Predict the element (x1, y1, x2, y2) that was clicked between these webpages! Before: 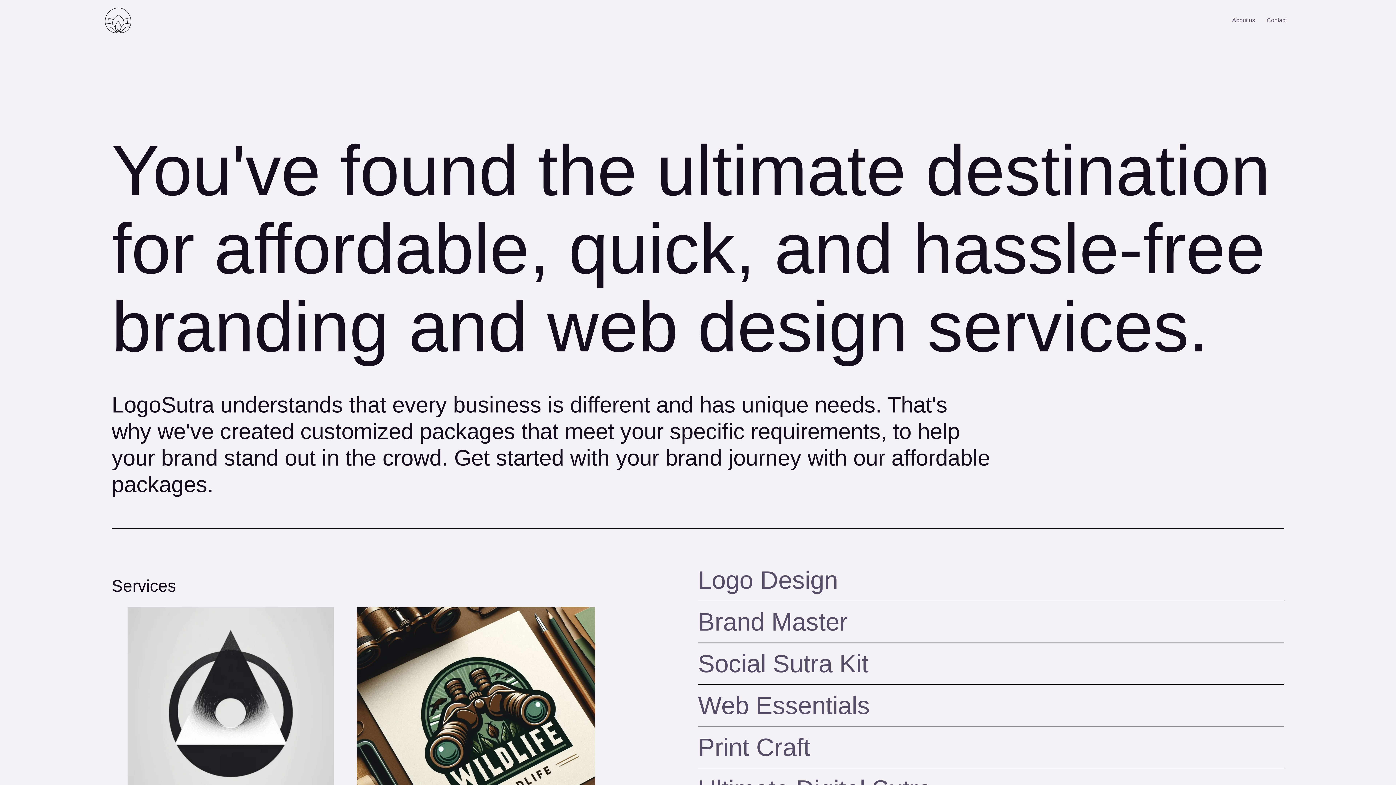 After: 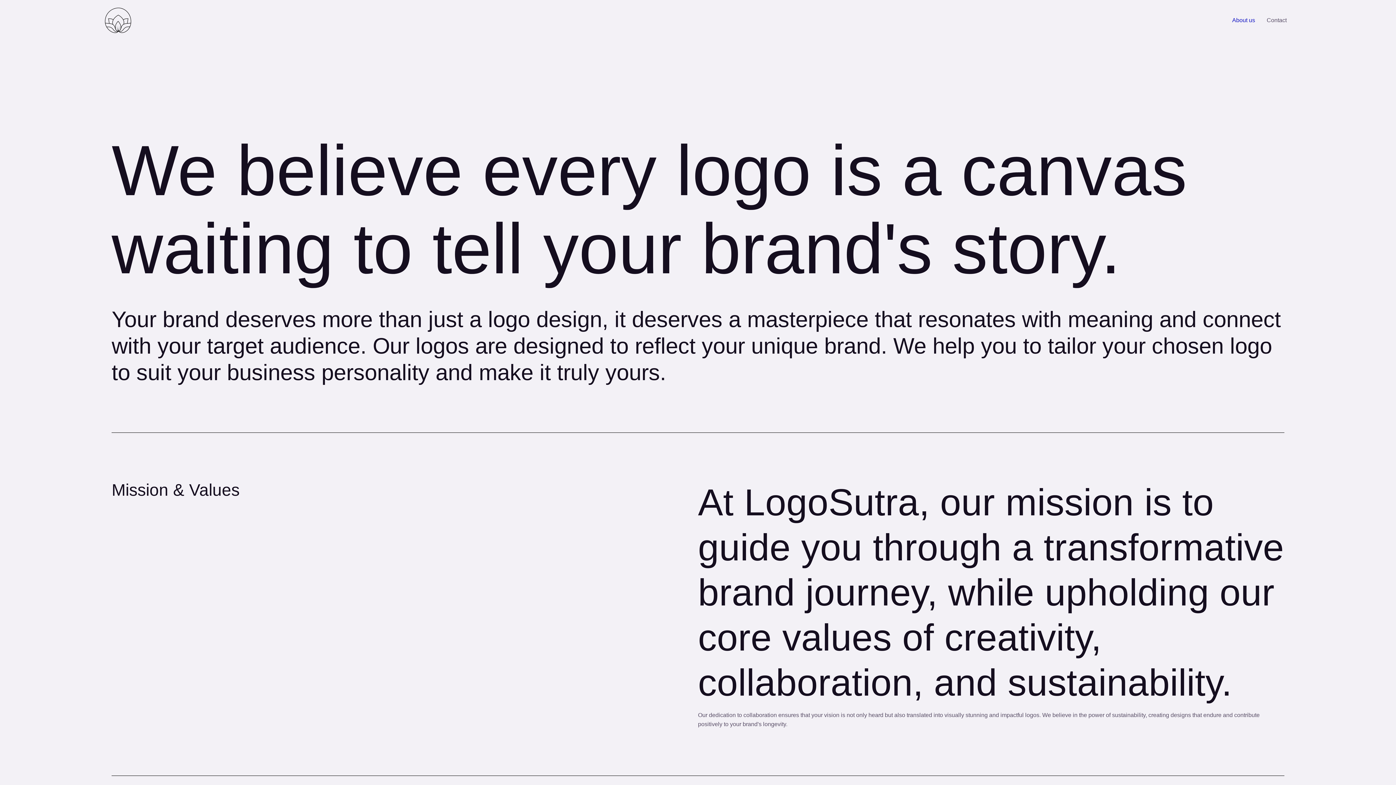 Action: label: About us bbox: (1226, 5, 1261, 34)